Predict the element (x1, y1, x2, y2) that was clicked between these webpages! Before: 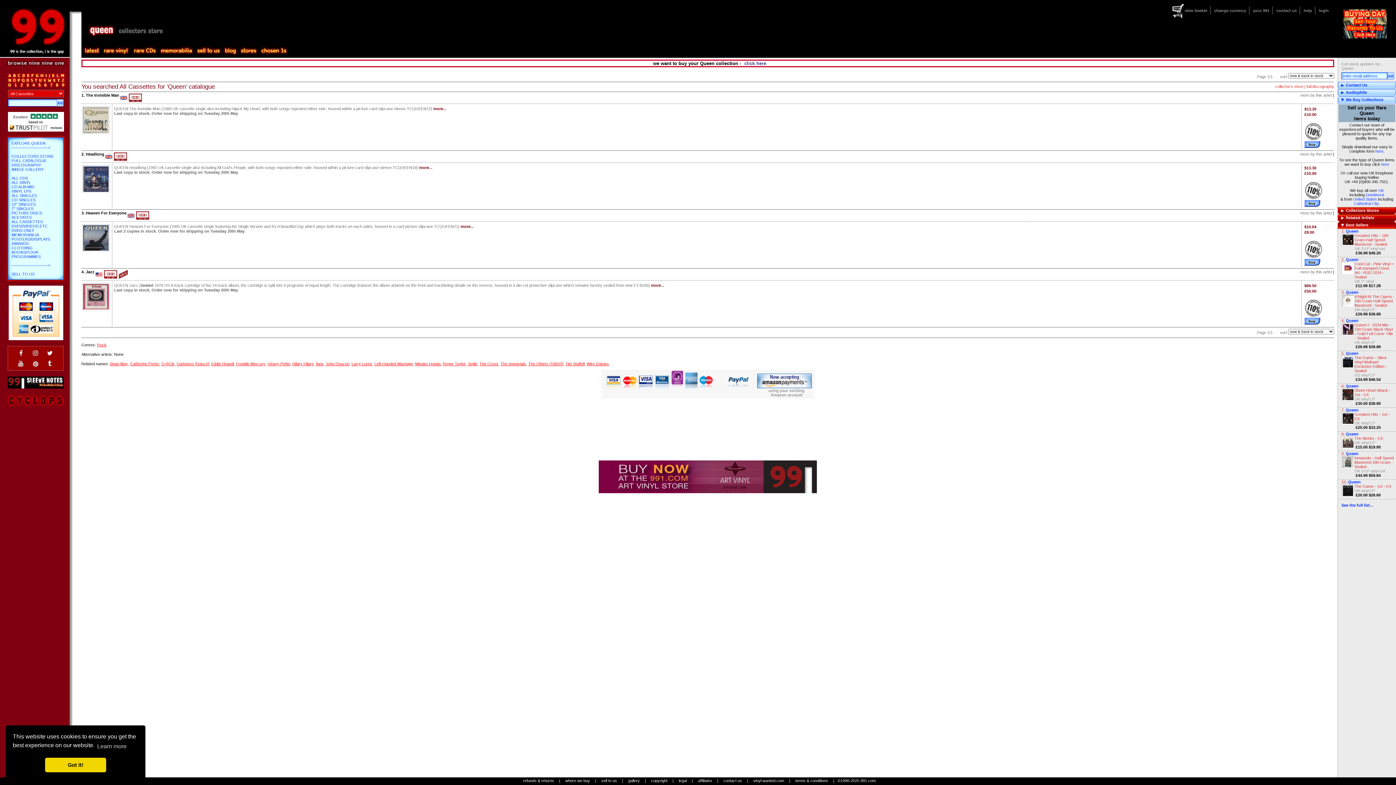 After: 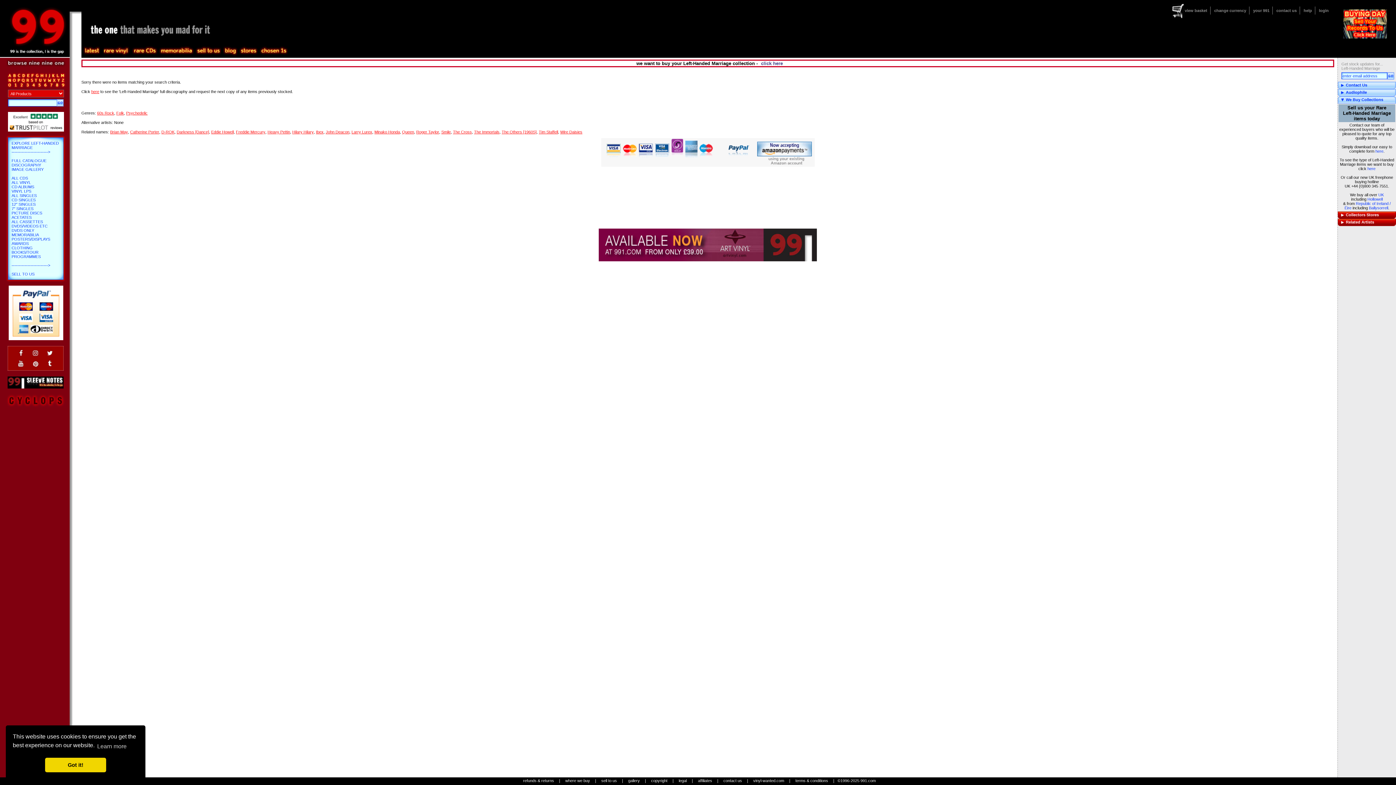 Action: label: Left-Handed Marriage bbox: (374, 361, 413, 366)